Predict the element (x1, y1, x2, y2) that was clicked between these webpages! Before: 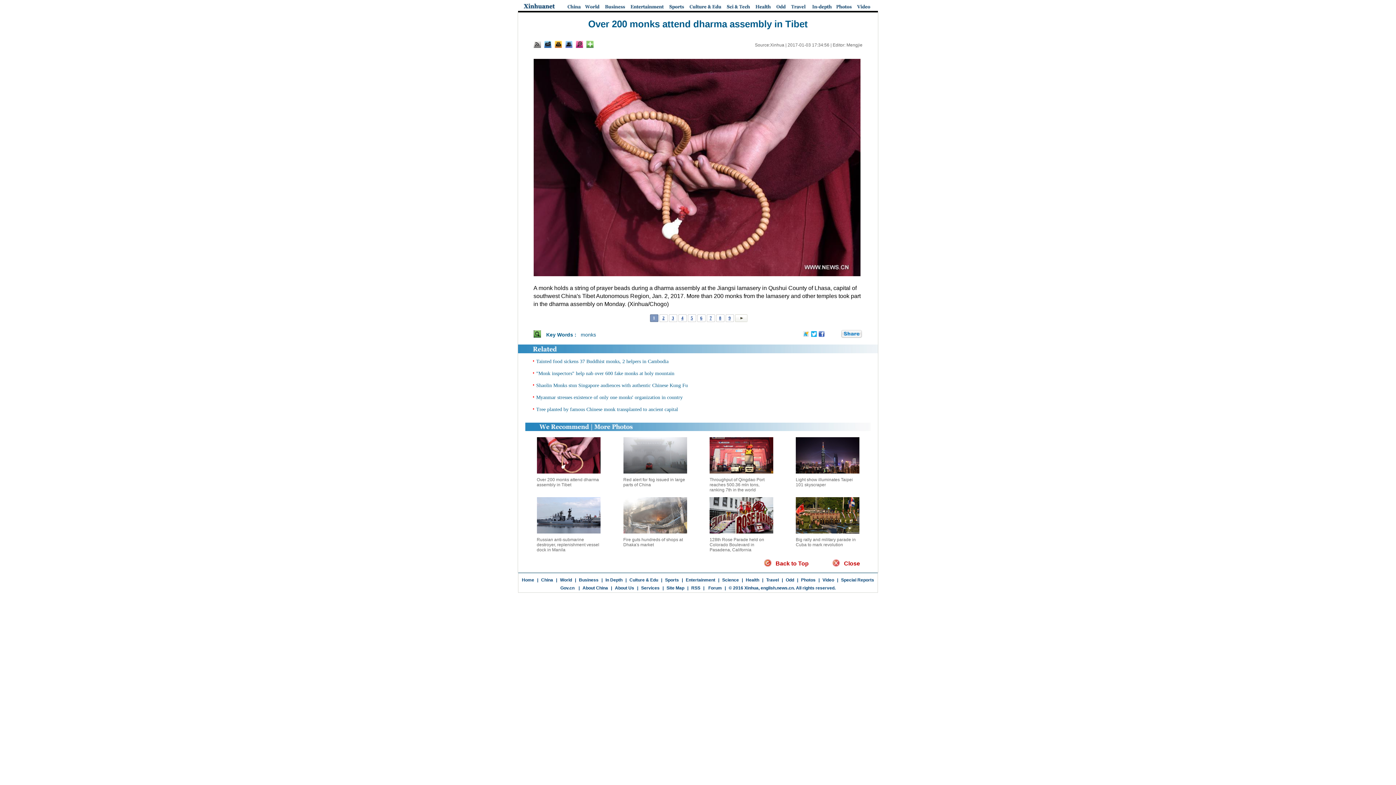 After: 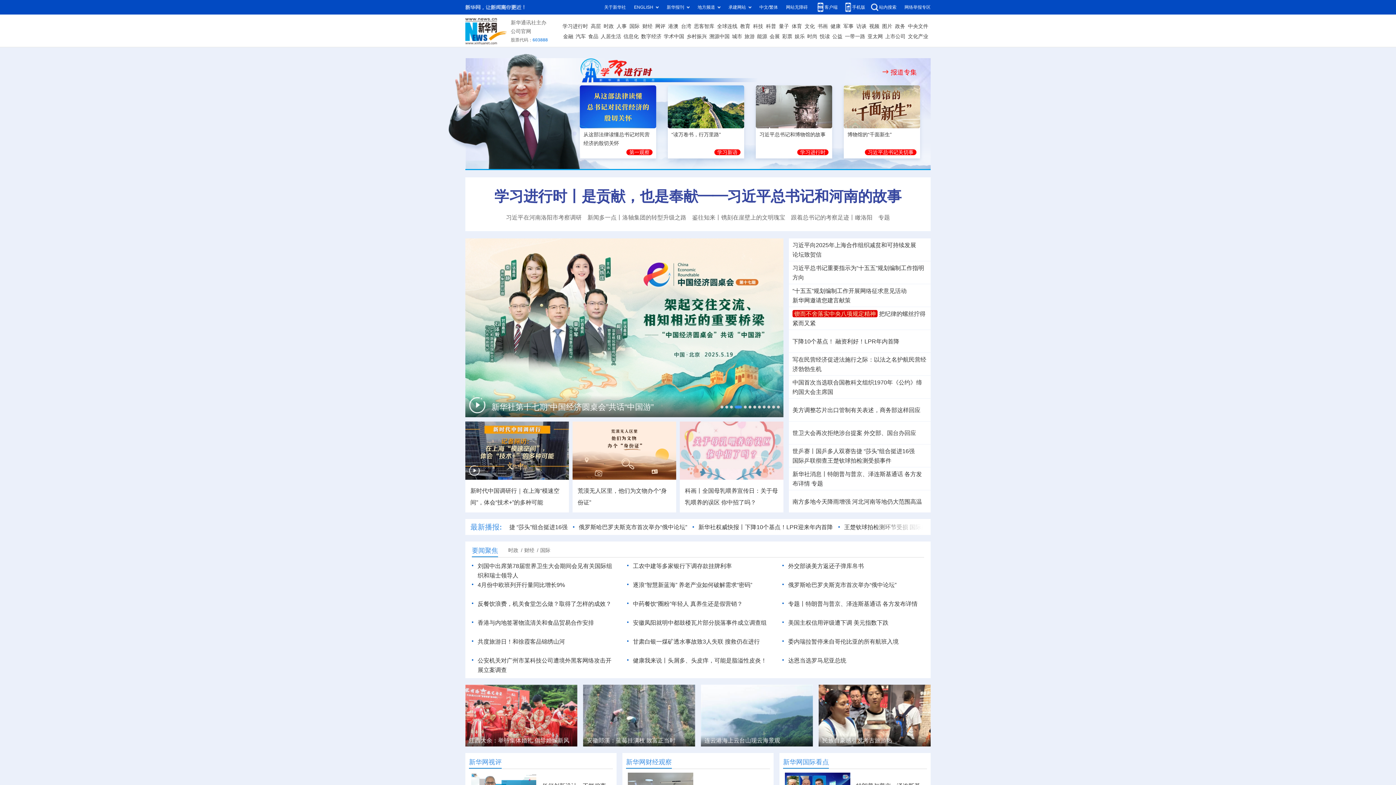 Action: bbox: (641, 585, 659, 590) label: Services